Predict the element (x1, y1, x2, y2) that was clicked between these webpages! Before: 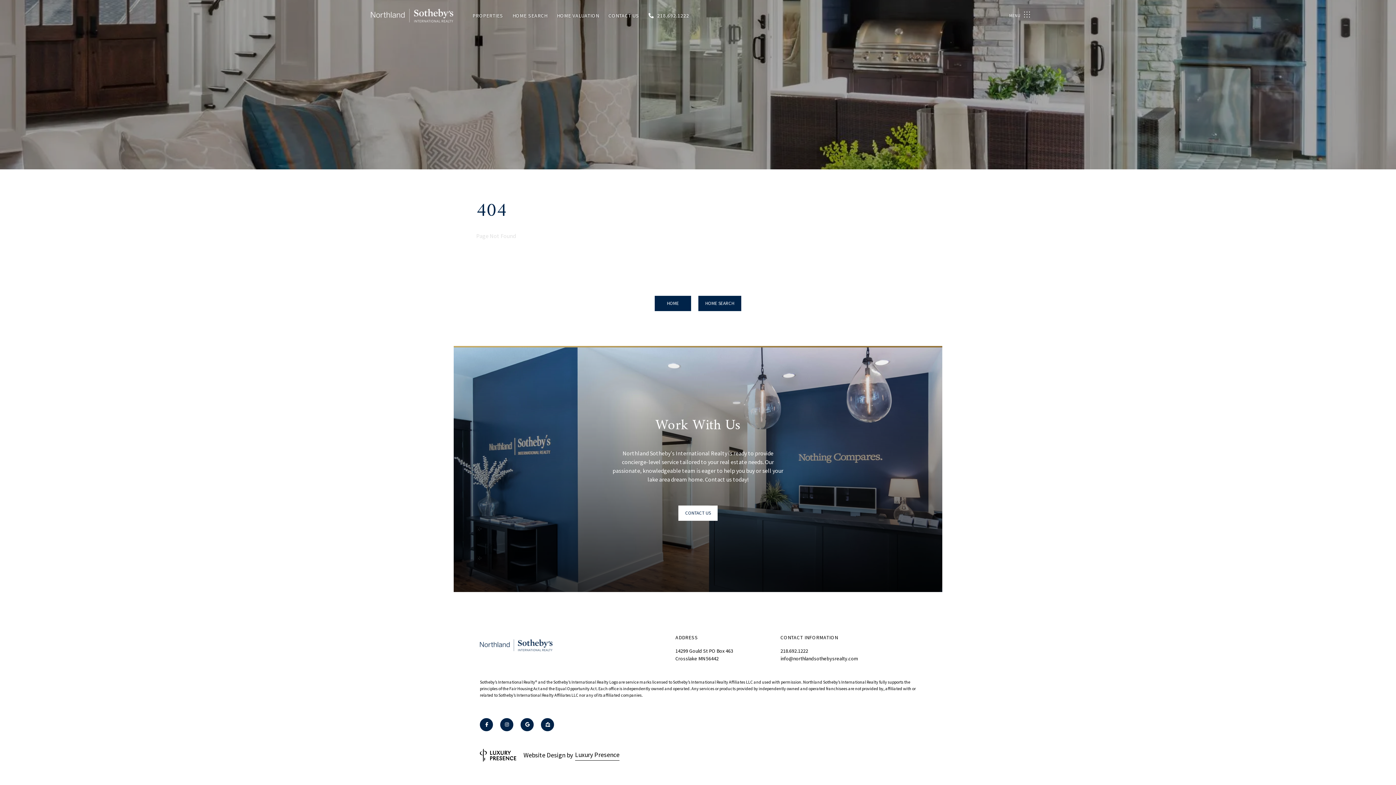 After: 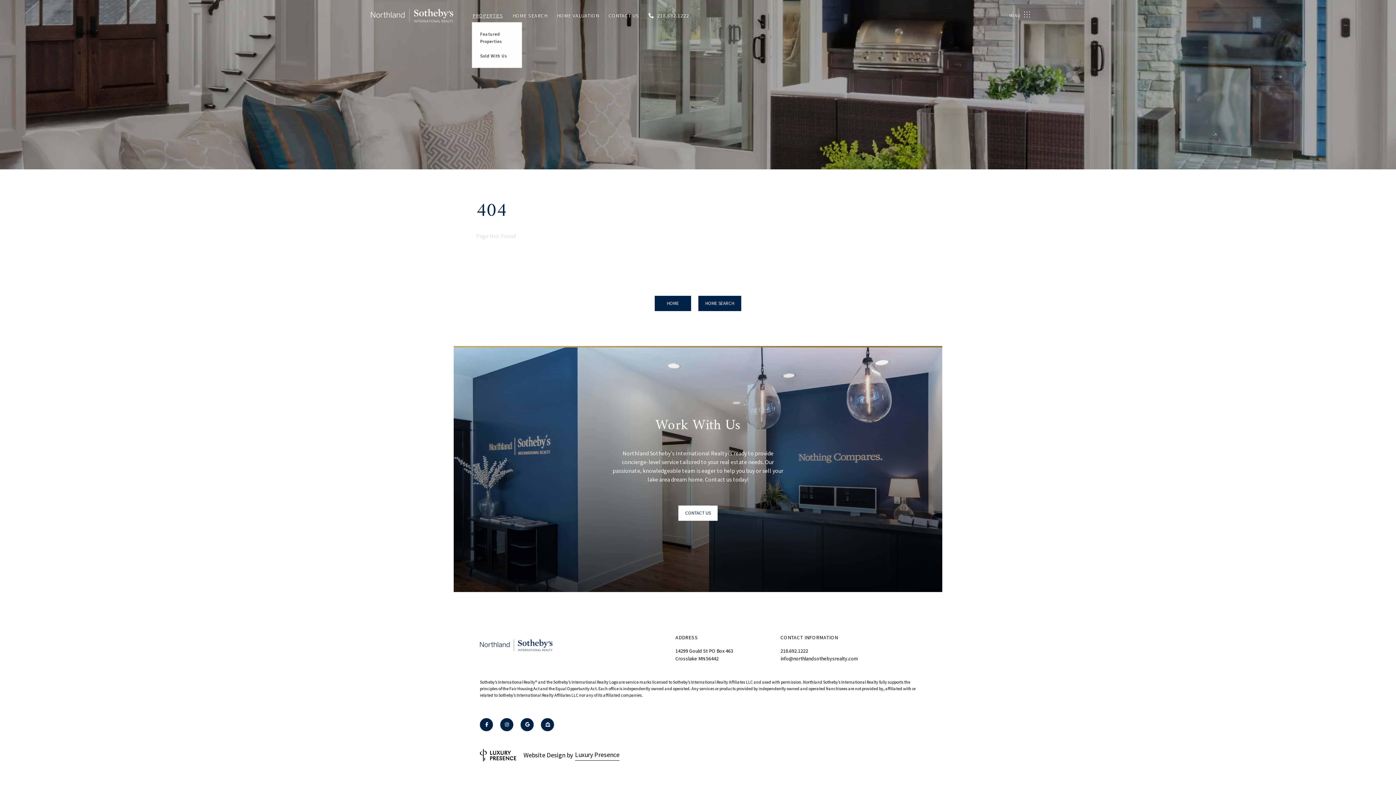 Action: label: PROPERTIES bbox: (472, 12, 503, 18)